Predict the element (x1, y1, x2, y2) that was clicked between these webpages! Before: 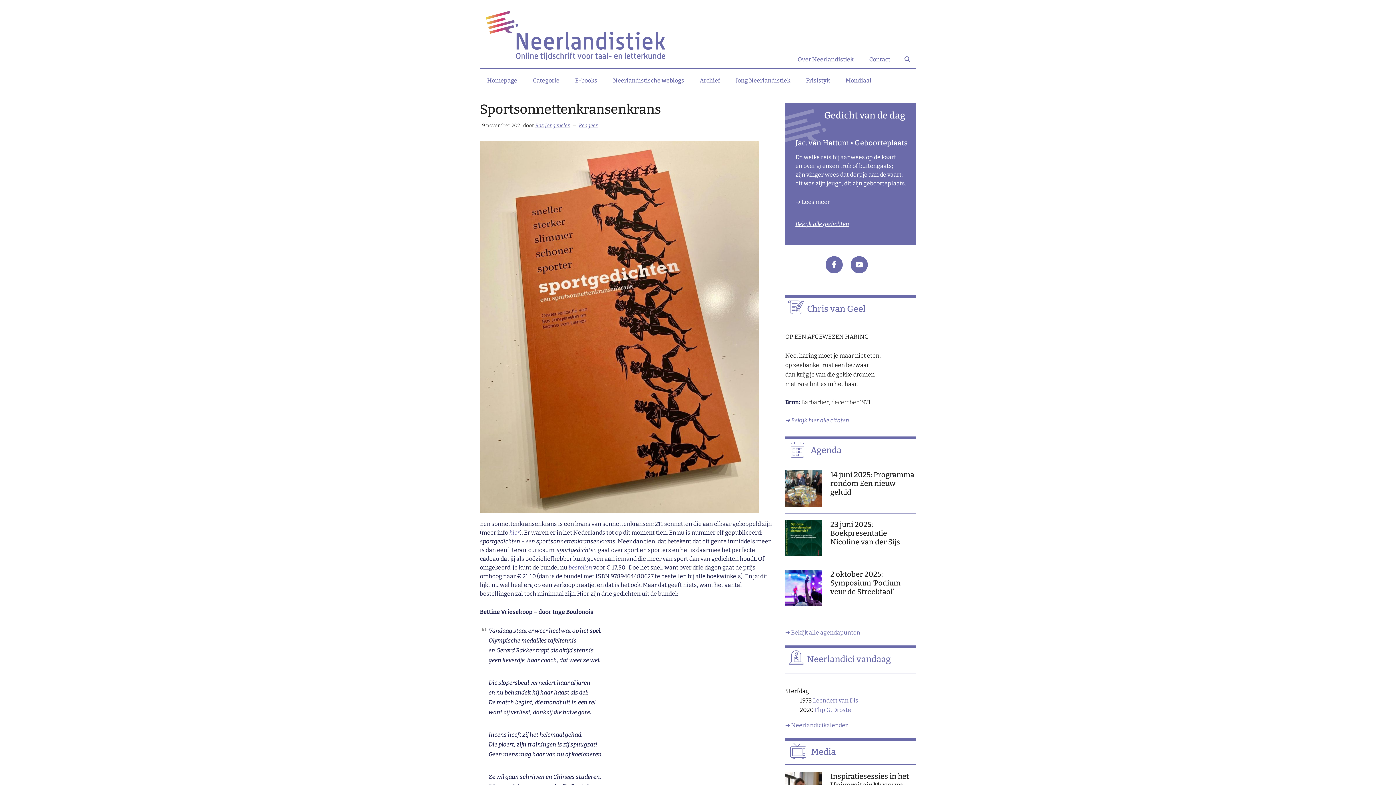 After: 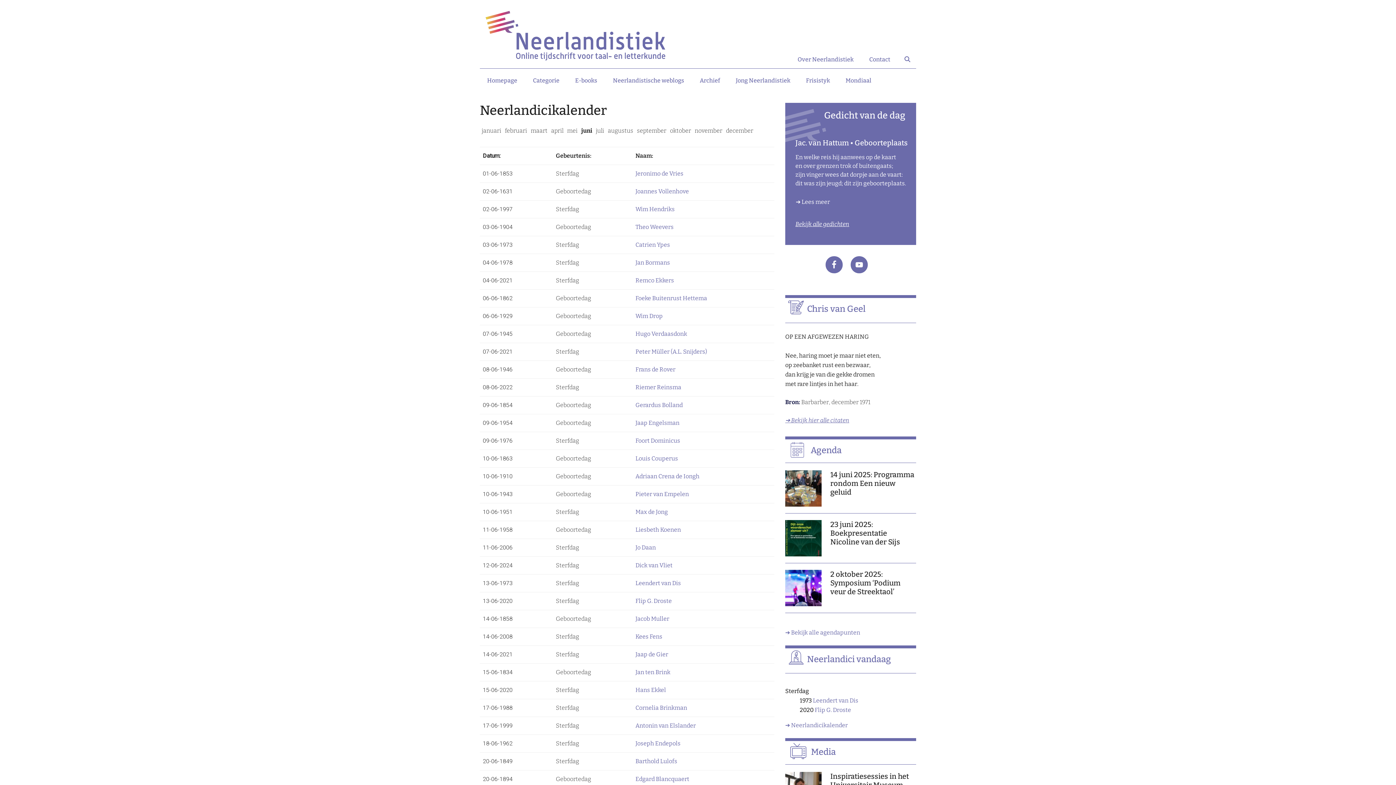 Action: bbox: (785, 722, 848, 729) label: ➔ Neerlandicikalender